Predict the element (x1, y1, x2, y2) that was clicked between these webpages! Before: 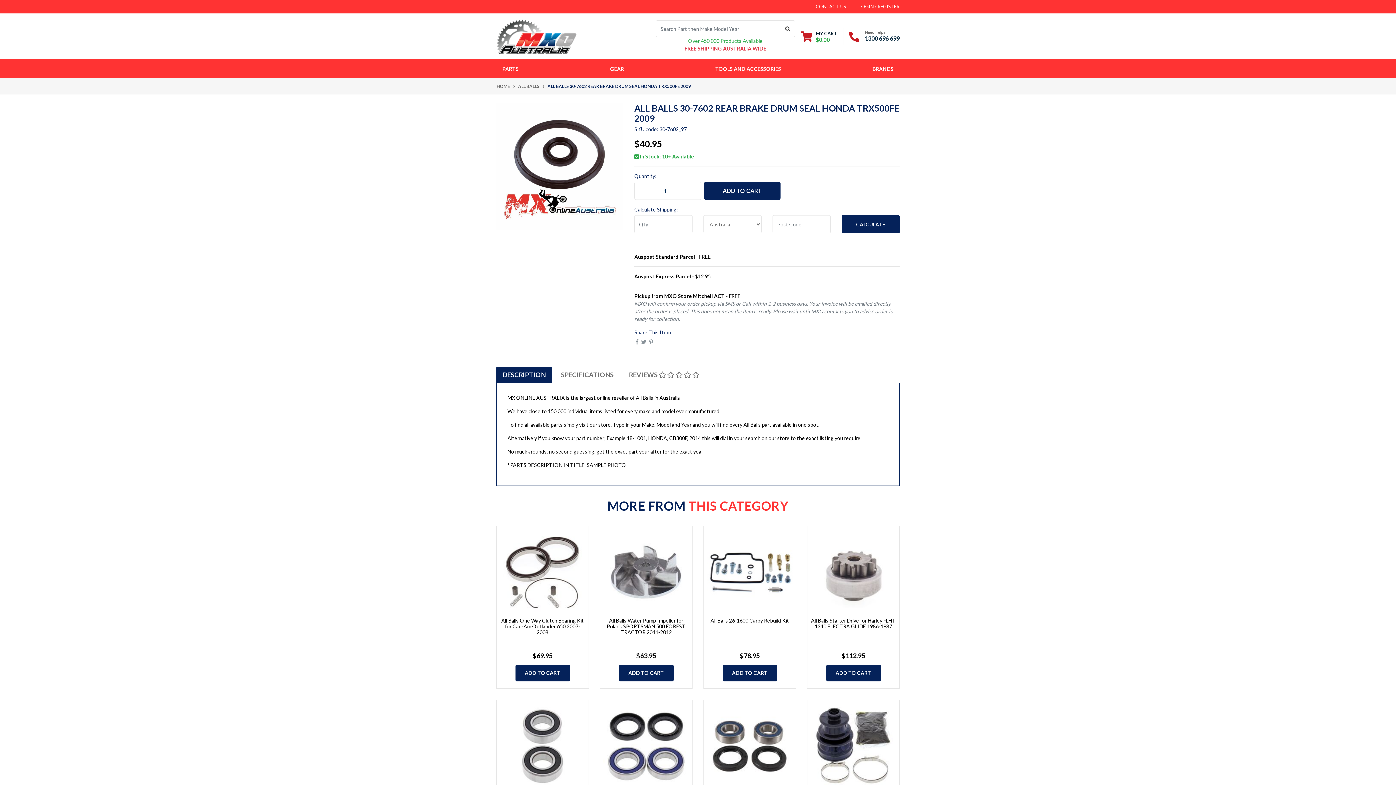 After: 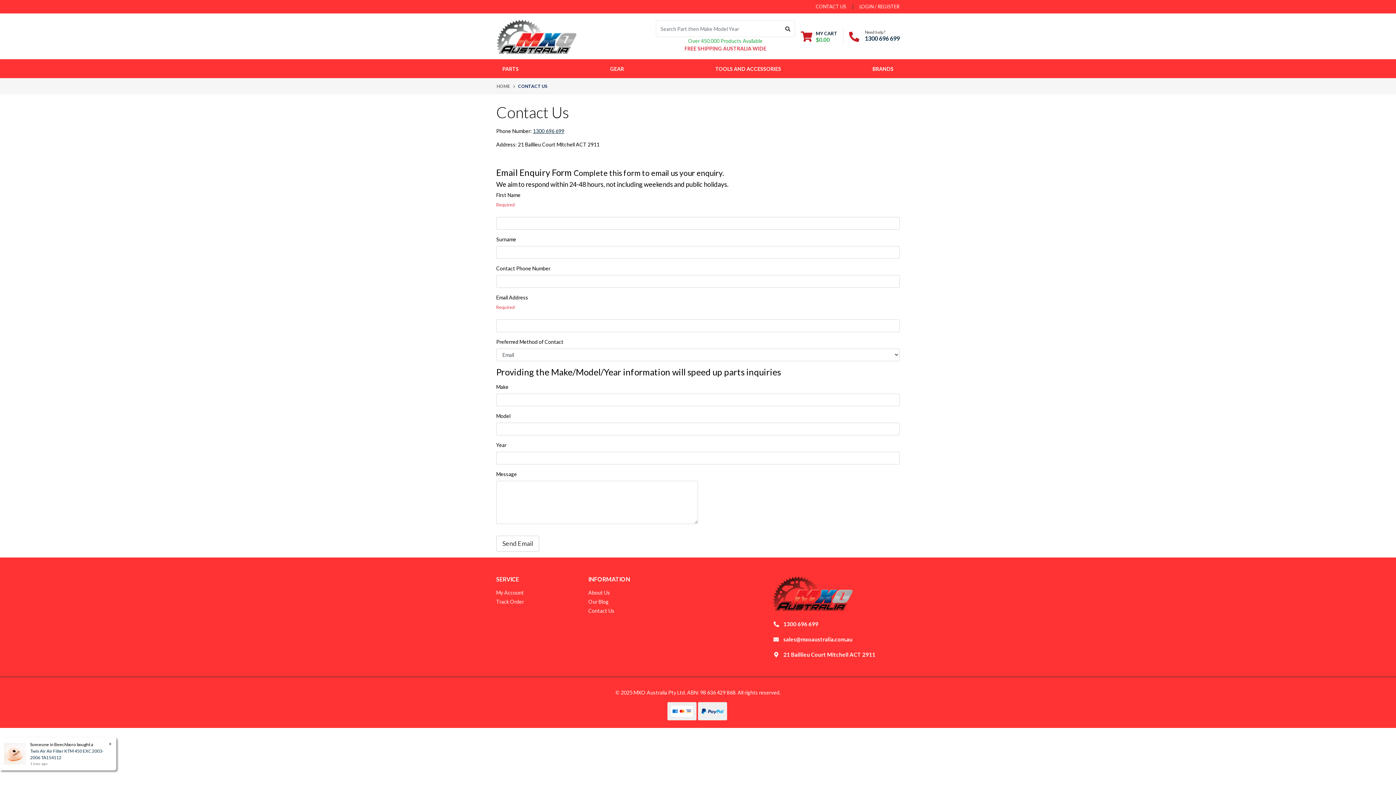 Action: bbox: (815, 0, 846, 13) label: CONTACT US